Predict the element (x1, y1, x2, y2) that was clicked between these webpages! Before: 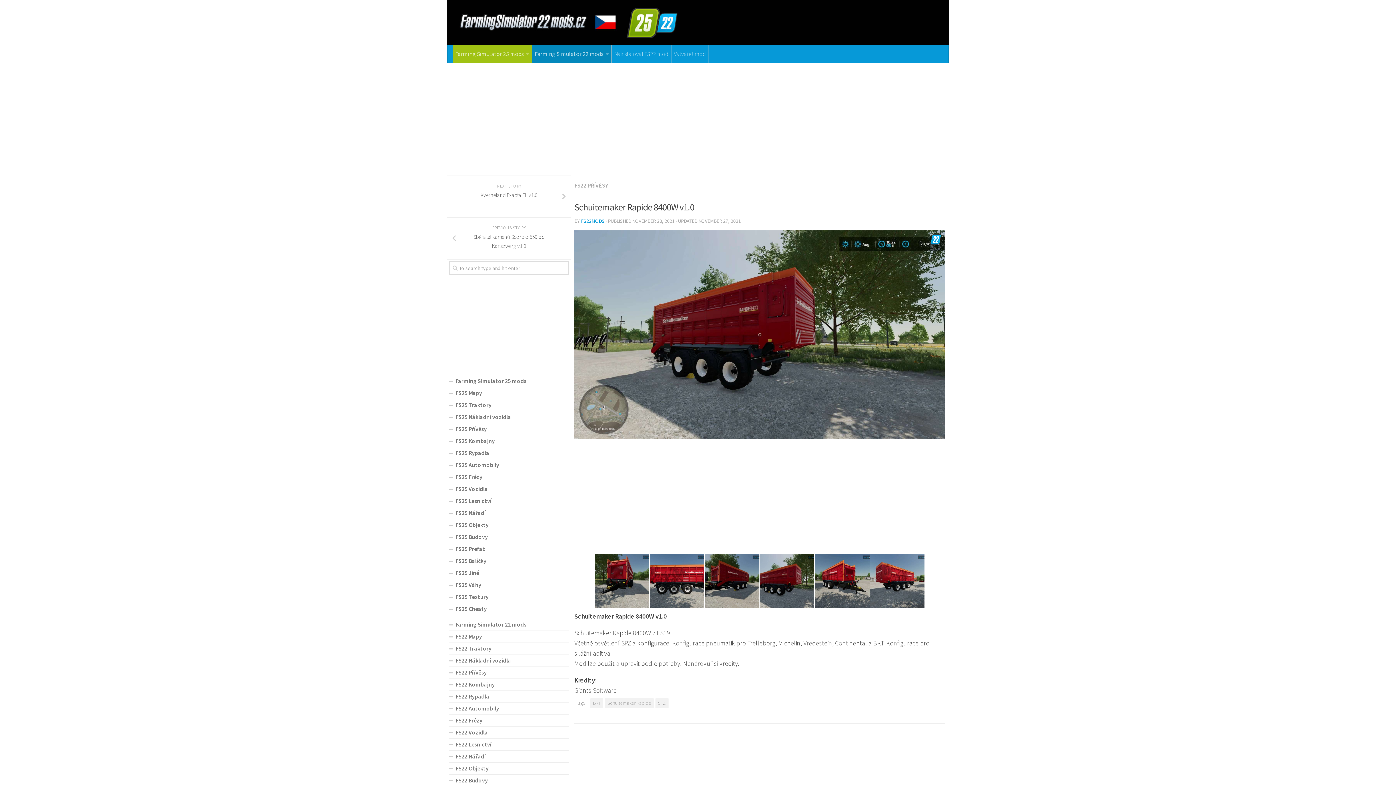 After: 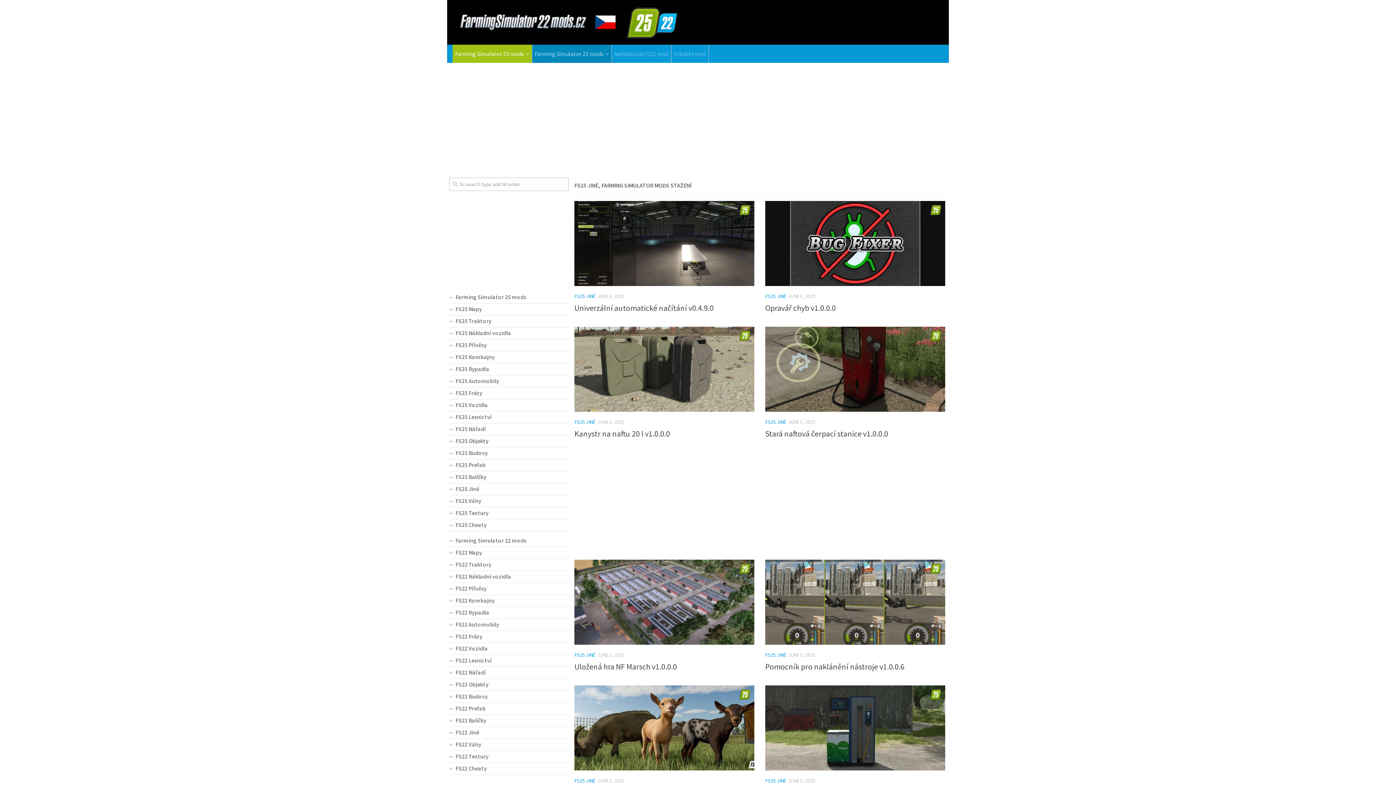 Action: bbox: (449, 567, 569, 579) label: FS25 Jiné